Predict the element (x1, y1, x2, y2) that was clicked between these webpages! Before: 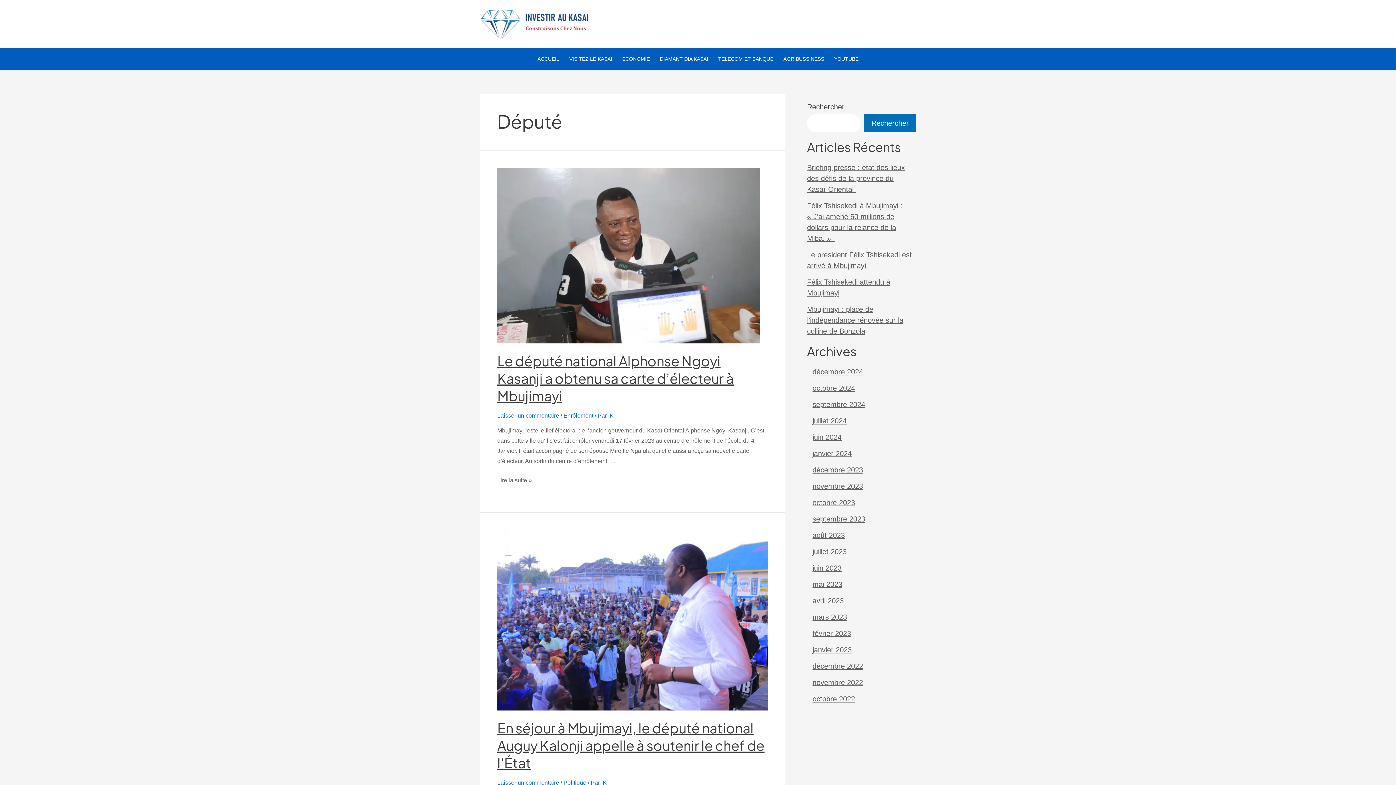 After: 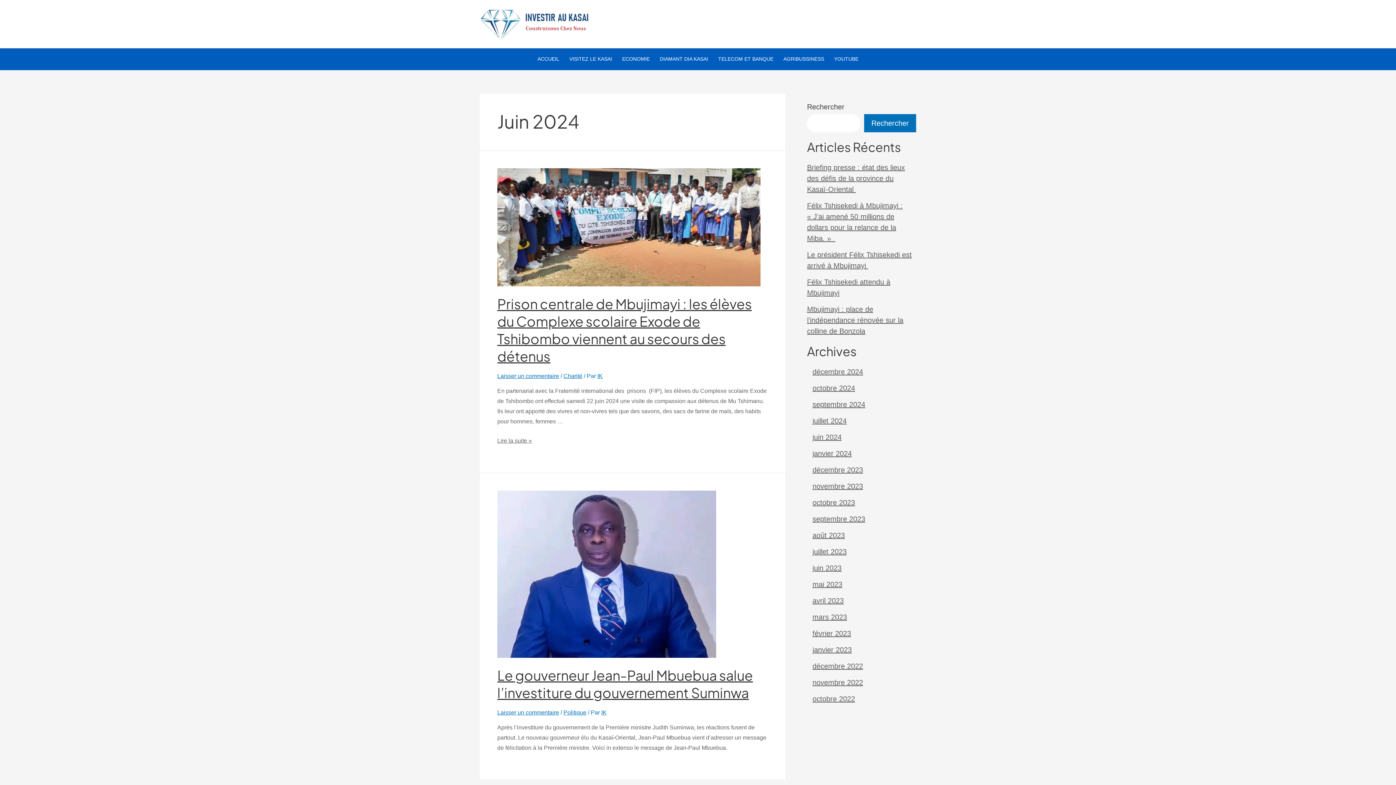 Action: bbox: (812, 433, 841, 441) label: juin 2024